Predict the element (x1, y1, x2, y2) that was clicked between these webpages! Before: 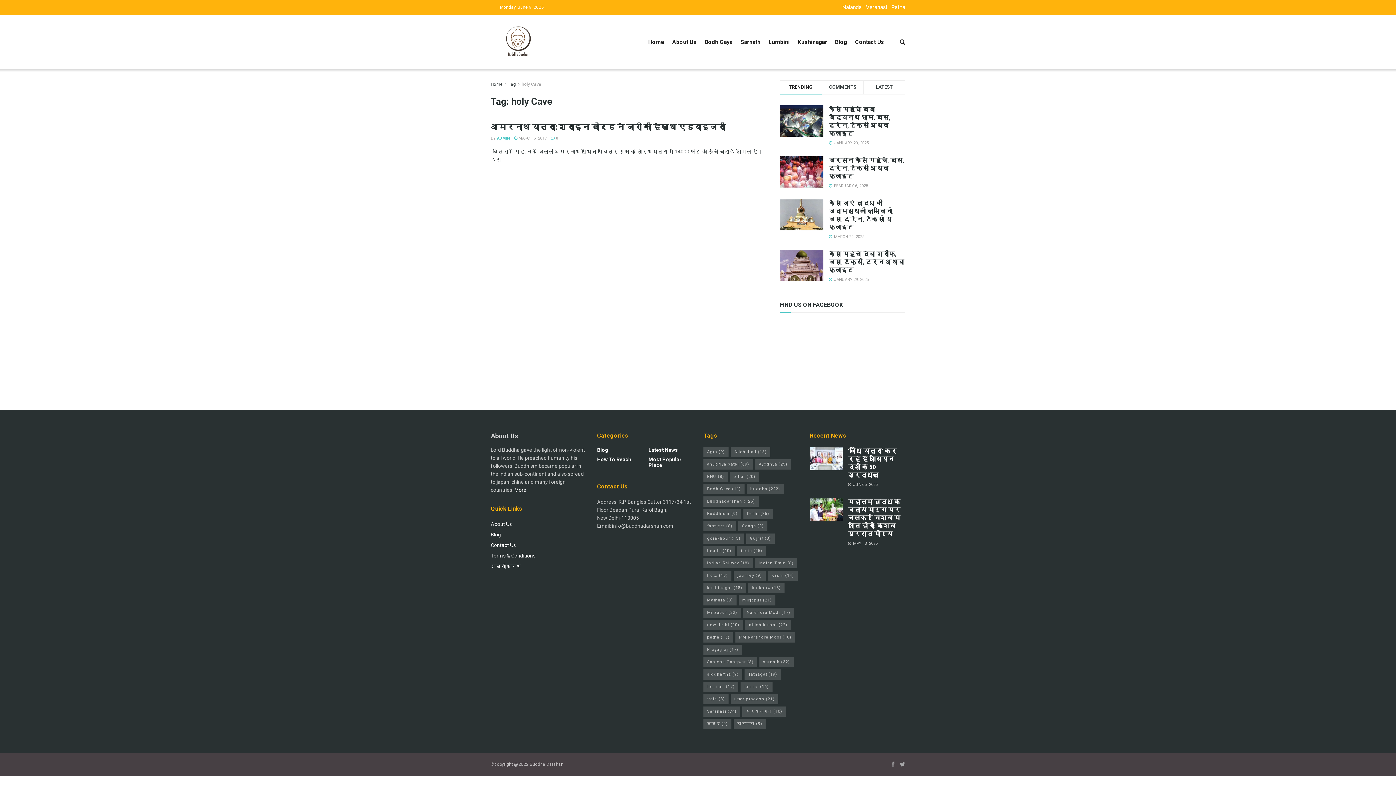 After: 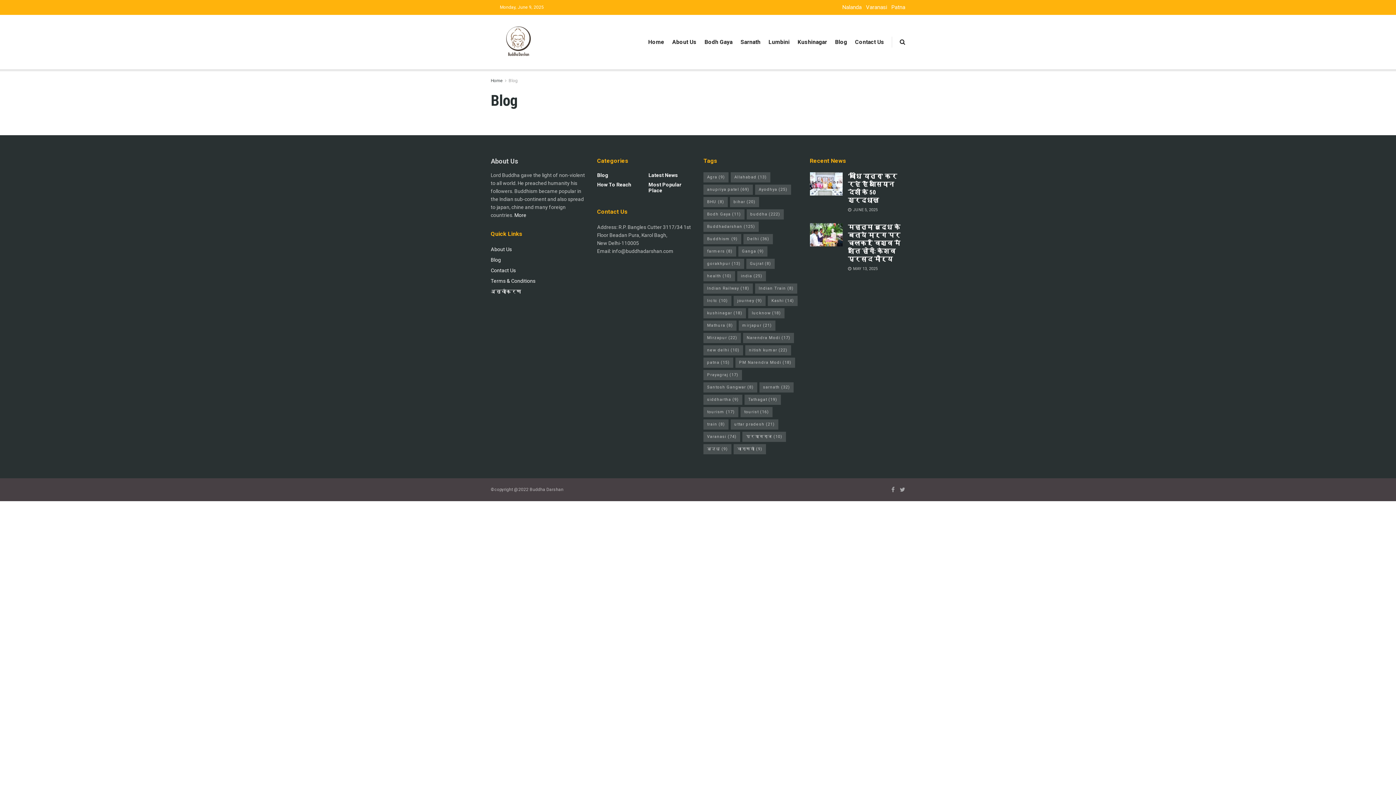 Action: bbox: (490, 532, 501, 537) label: Blog